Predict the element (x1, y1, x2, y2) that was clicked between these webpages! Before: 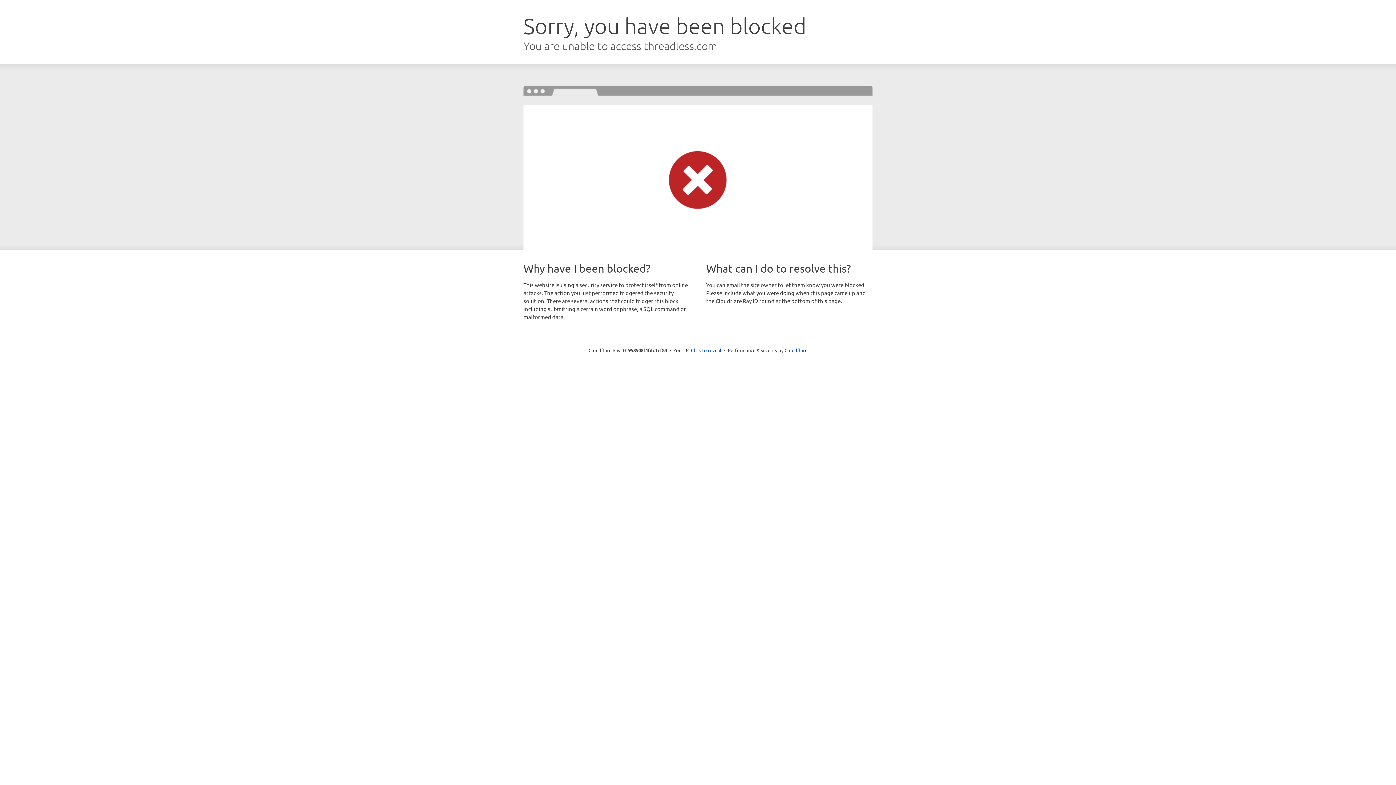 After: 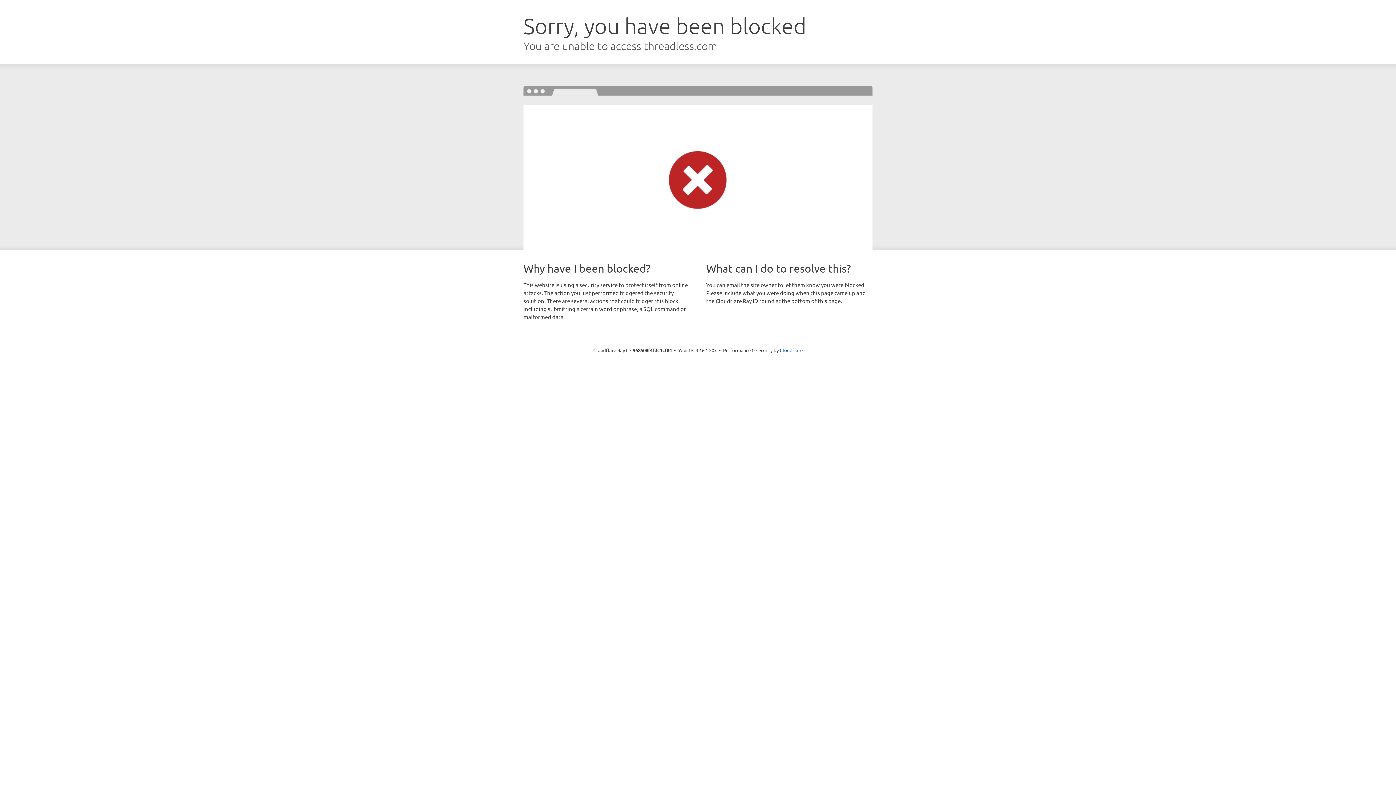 Action: label: Click to reveal bbox: (691, 346, 721, 353)